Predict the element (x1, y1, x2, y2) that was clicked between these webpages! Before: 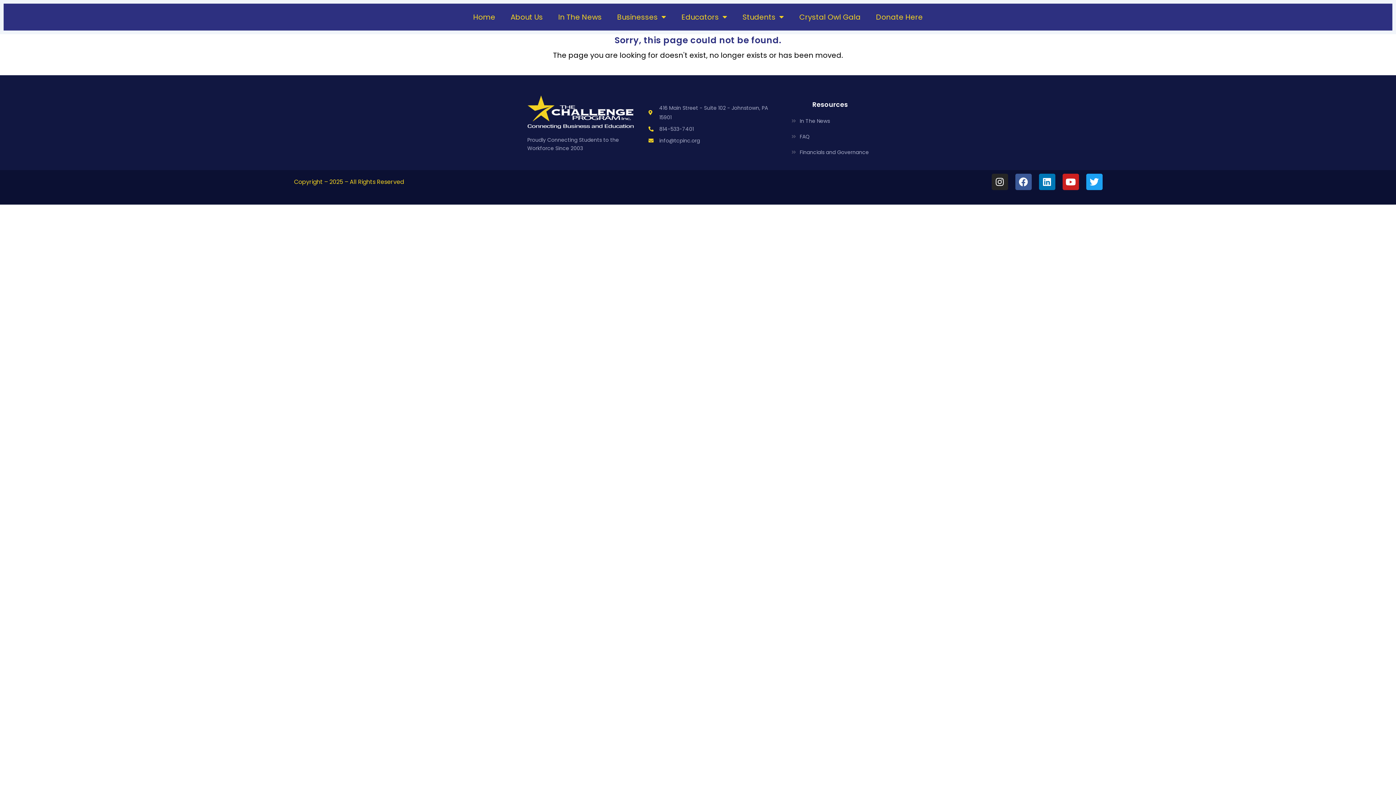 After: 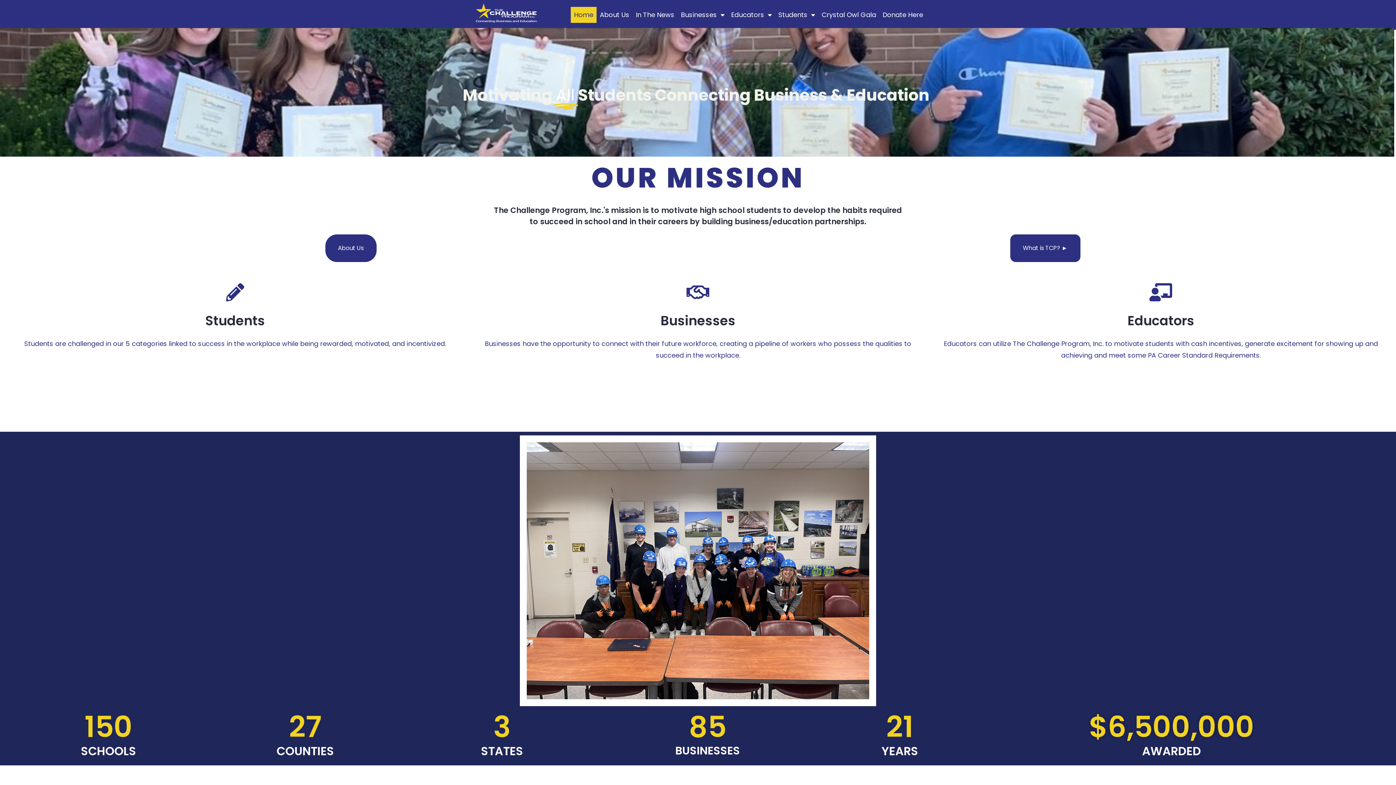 Action: label: Home bbox: (466, 7, 502, 26)